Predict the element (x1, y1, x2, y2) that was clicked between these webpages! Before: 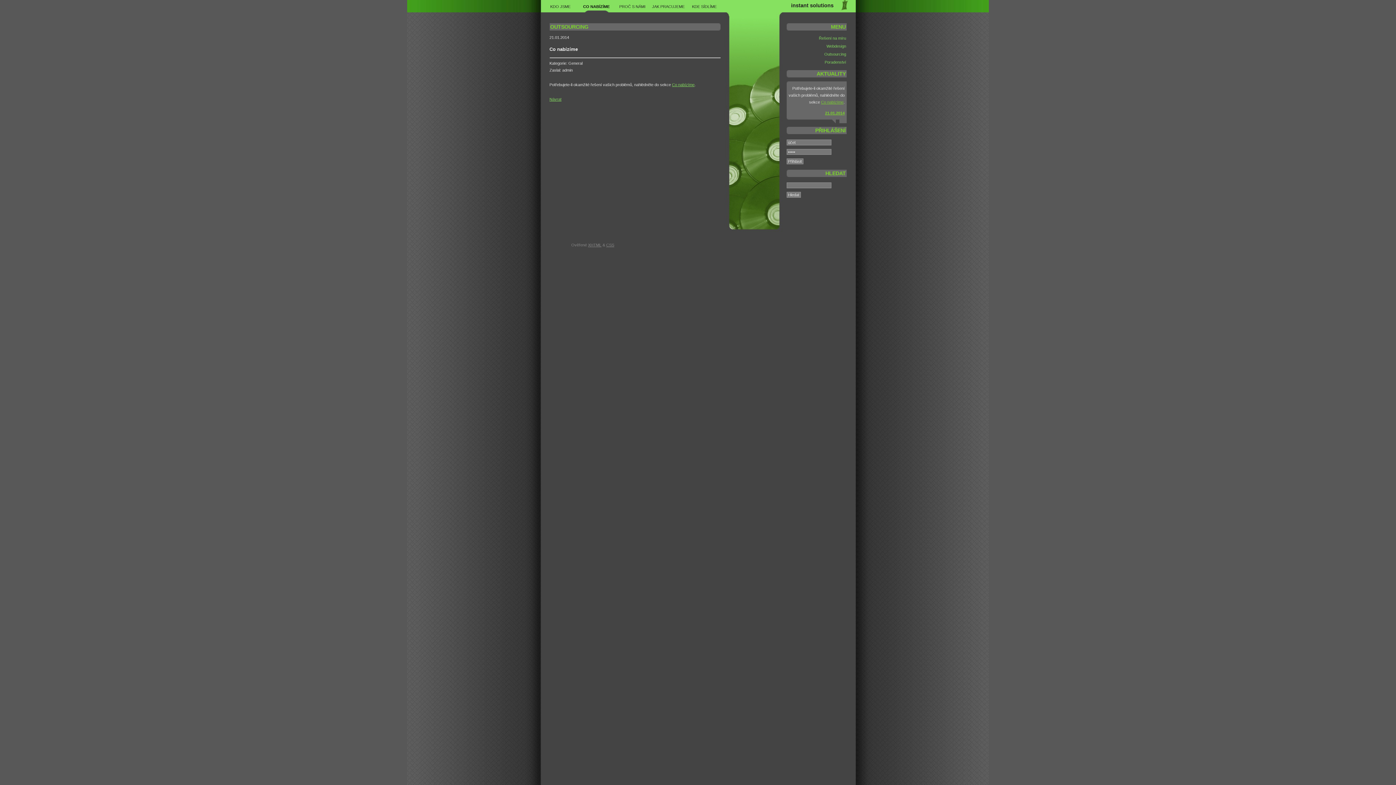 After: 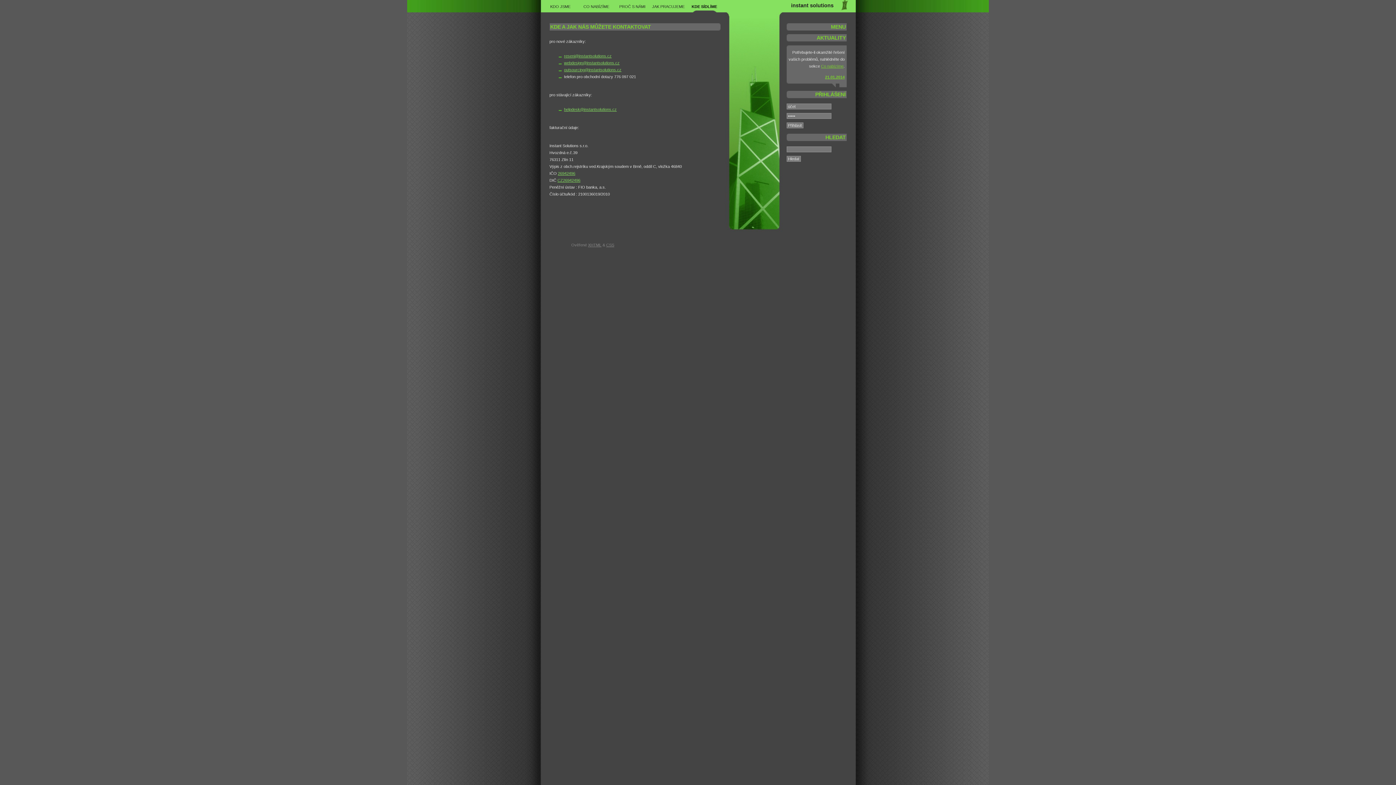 Action: label: KDE SÍDLÍME bbox: (684, 3, 724, 12)